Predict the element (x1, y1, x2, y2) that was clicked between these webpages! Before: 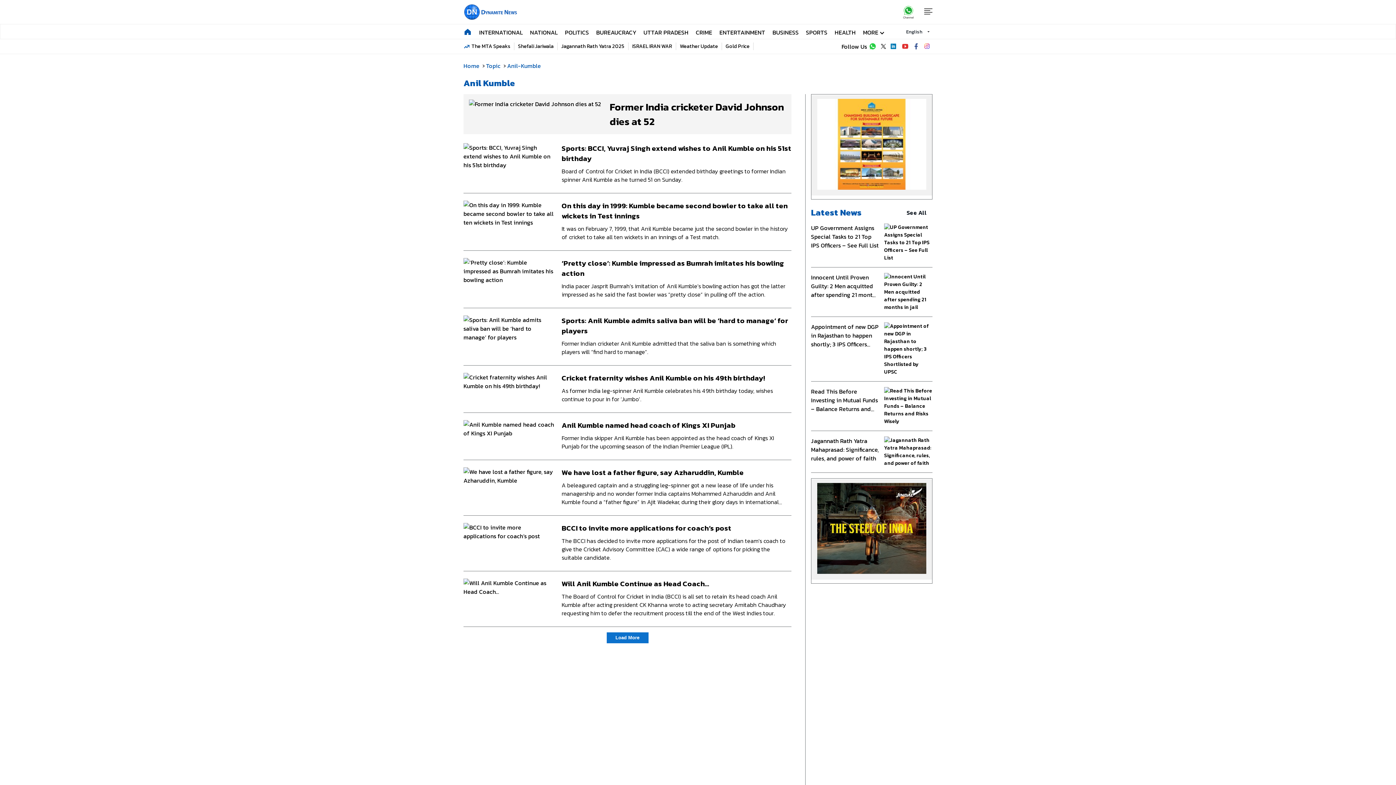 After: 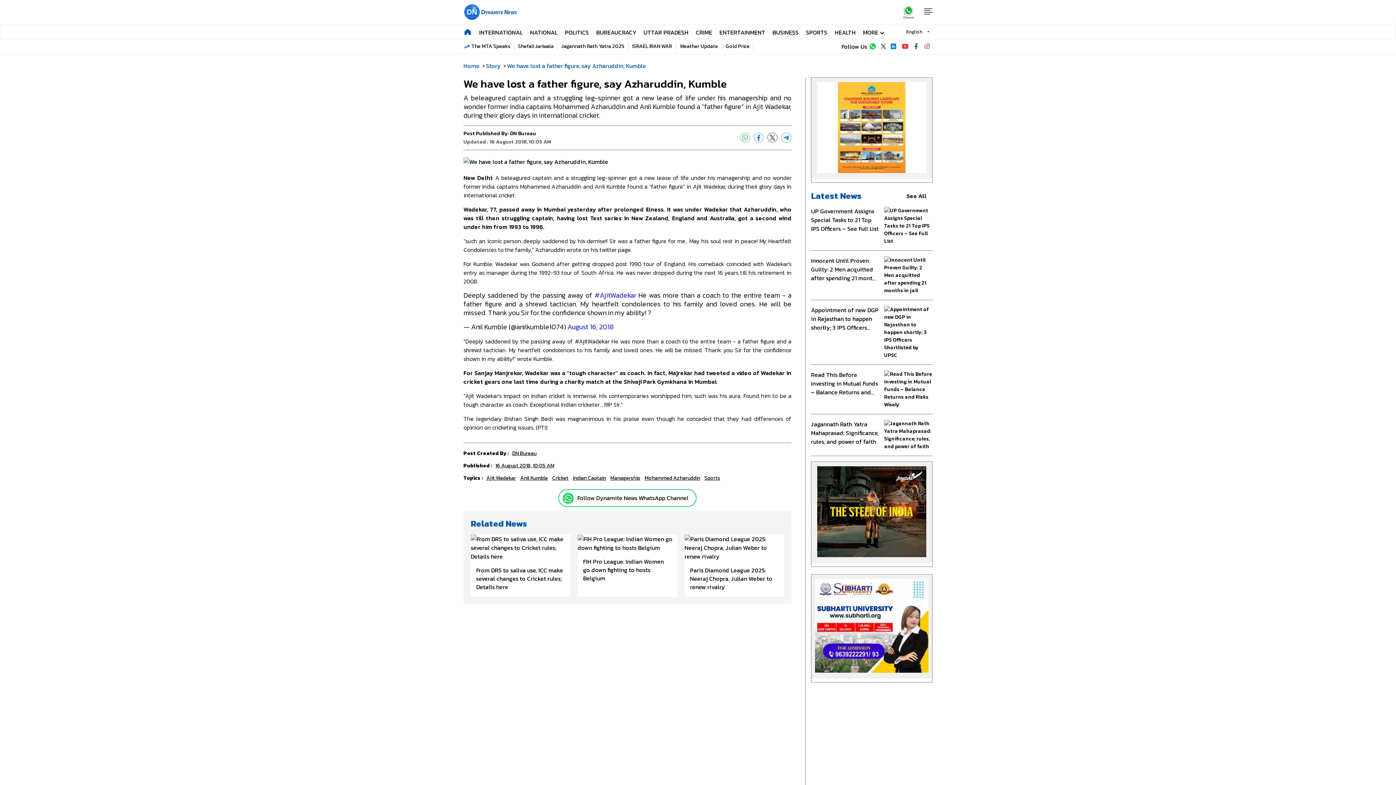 Action: bbox: (463, 465, 791, 510) label: We have lost a father figure, say Azharuddin, Kumble

A beleagured captain and a struggling leg-spinner got a new lease of life under his managership and no wonder former India captains Mohammed Azharuddin and Anil Kumble found a “father figure” in Ajit Wadekar, during their glory days in international cricket.